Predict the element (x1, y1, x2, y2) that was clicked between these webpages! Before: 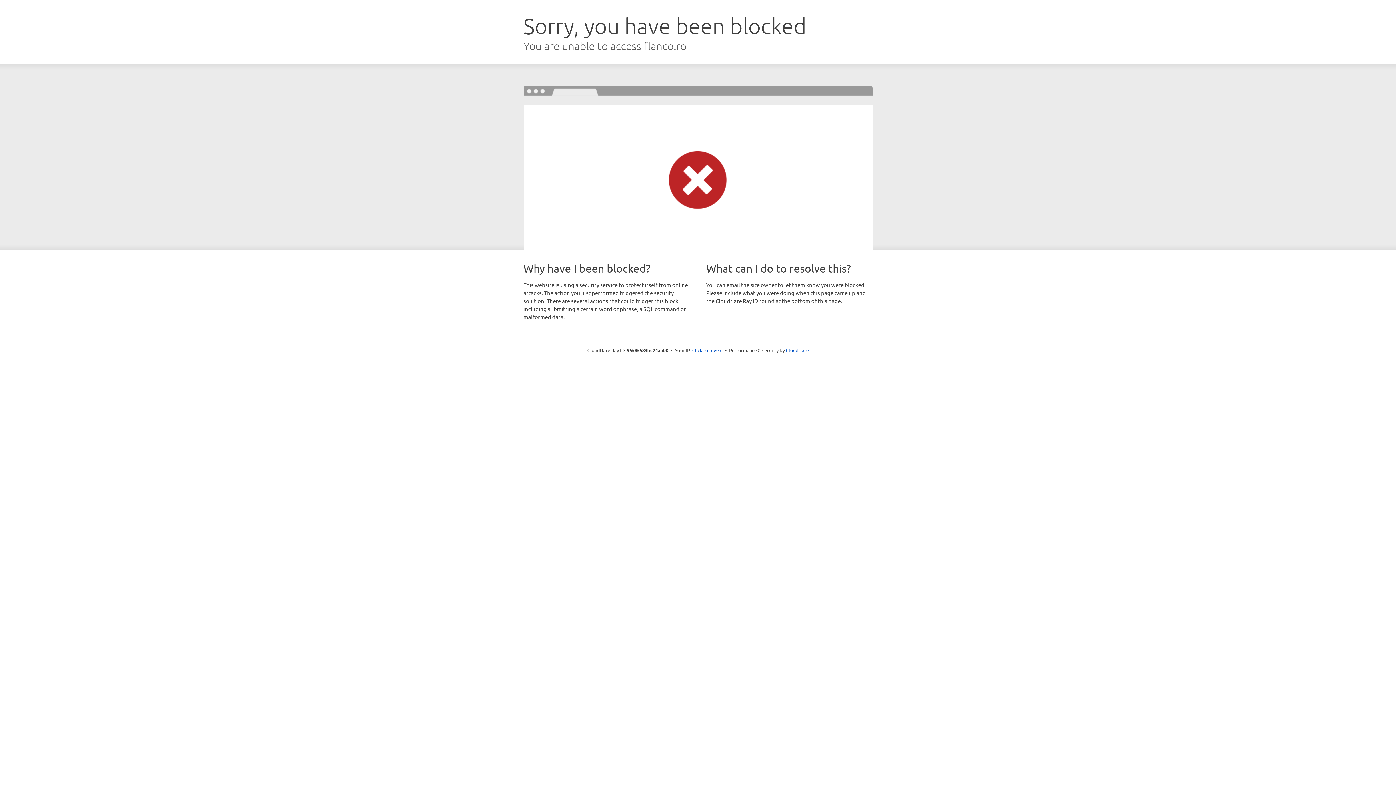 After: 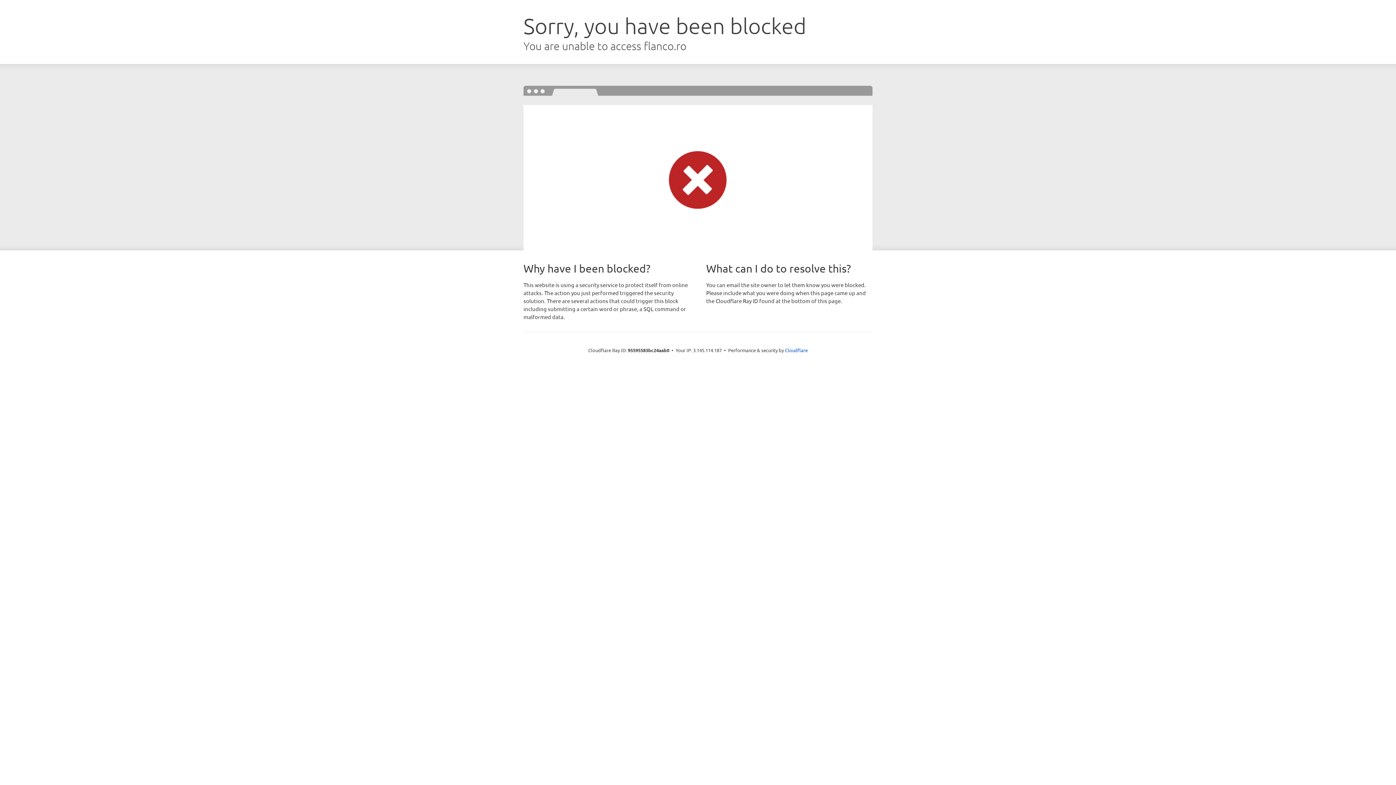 Action: label: Click to reveal bbox: (692, 346, 722, 353)